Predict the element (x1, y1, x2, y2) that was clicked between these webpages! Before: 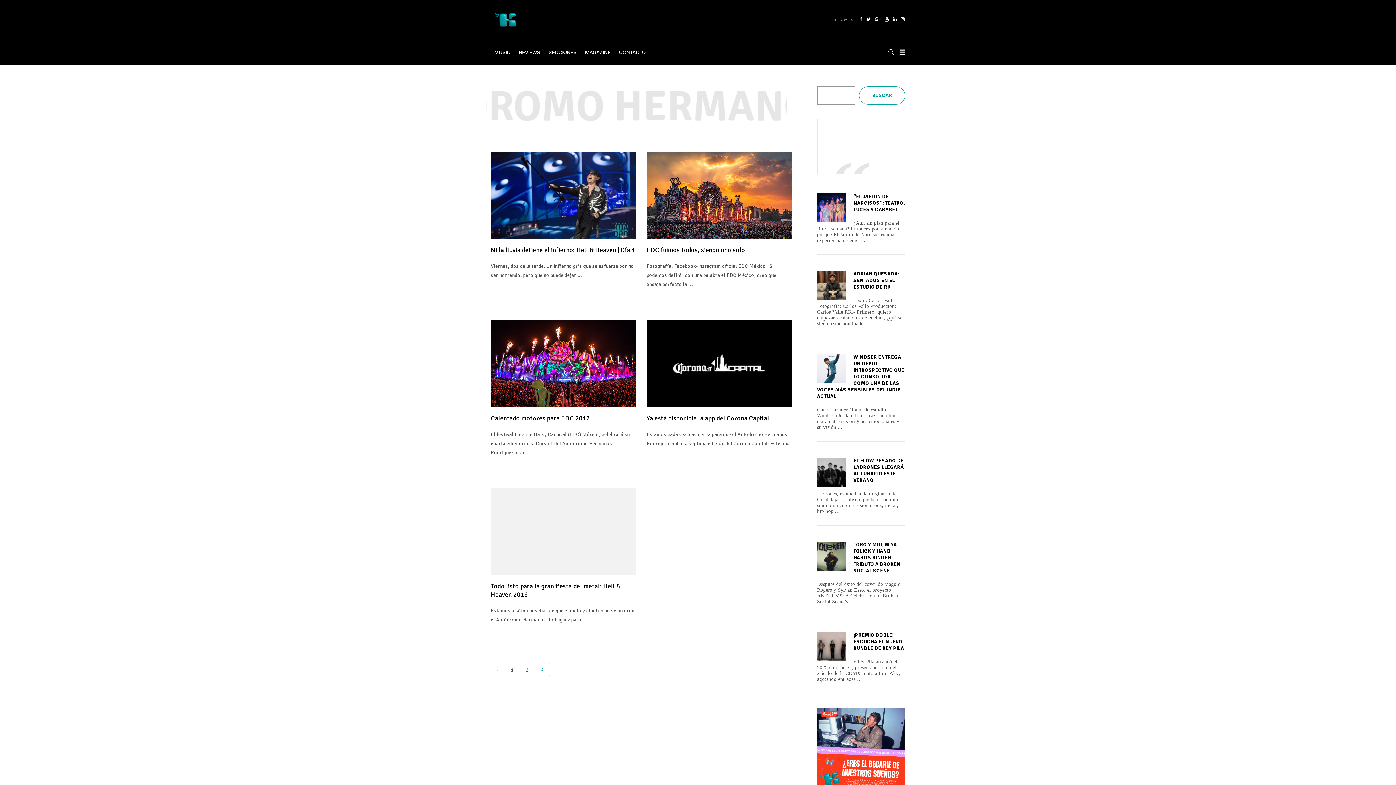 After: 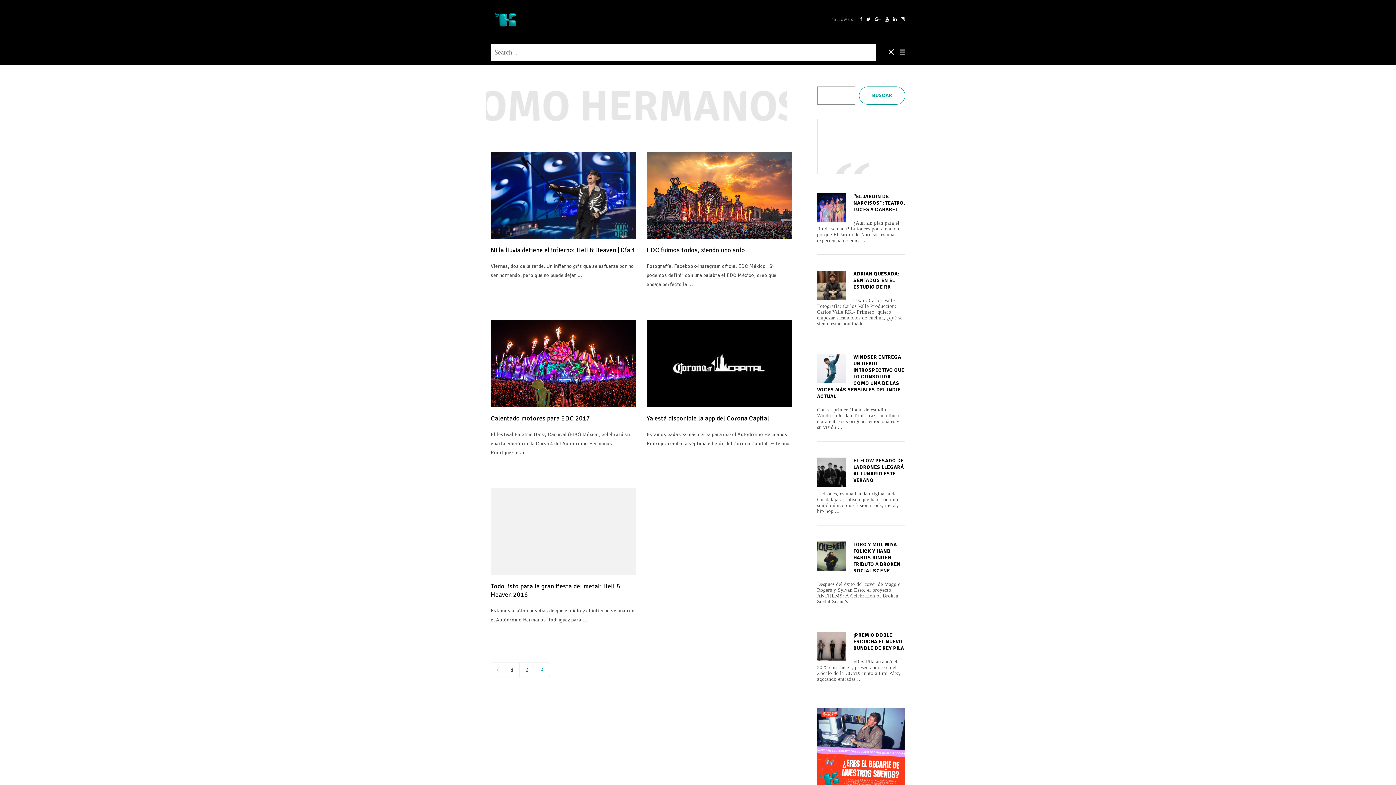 Action: bbox: (888, 46, 894, 57)